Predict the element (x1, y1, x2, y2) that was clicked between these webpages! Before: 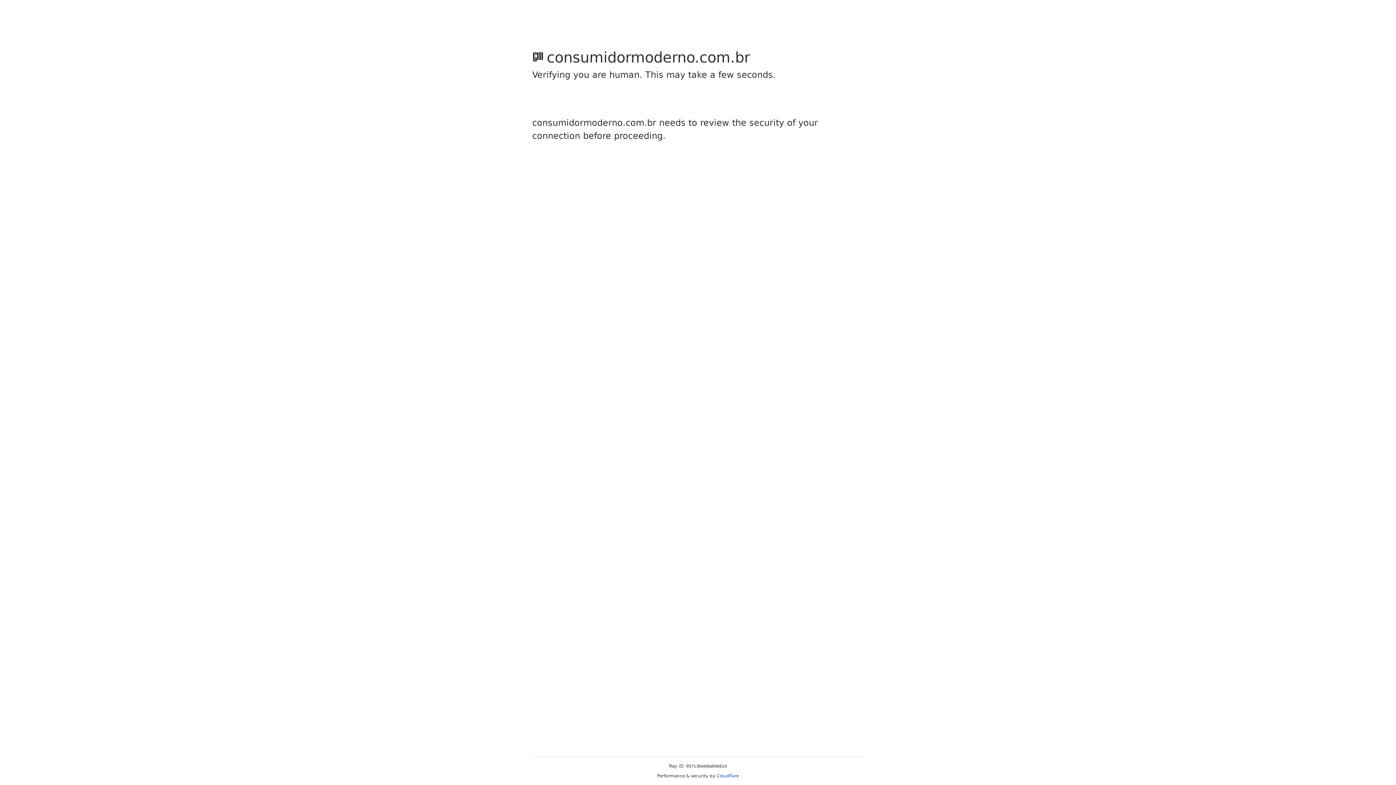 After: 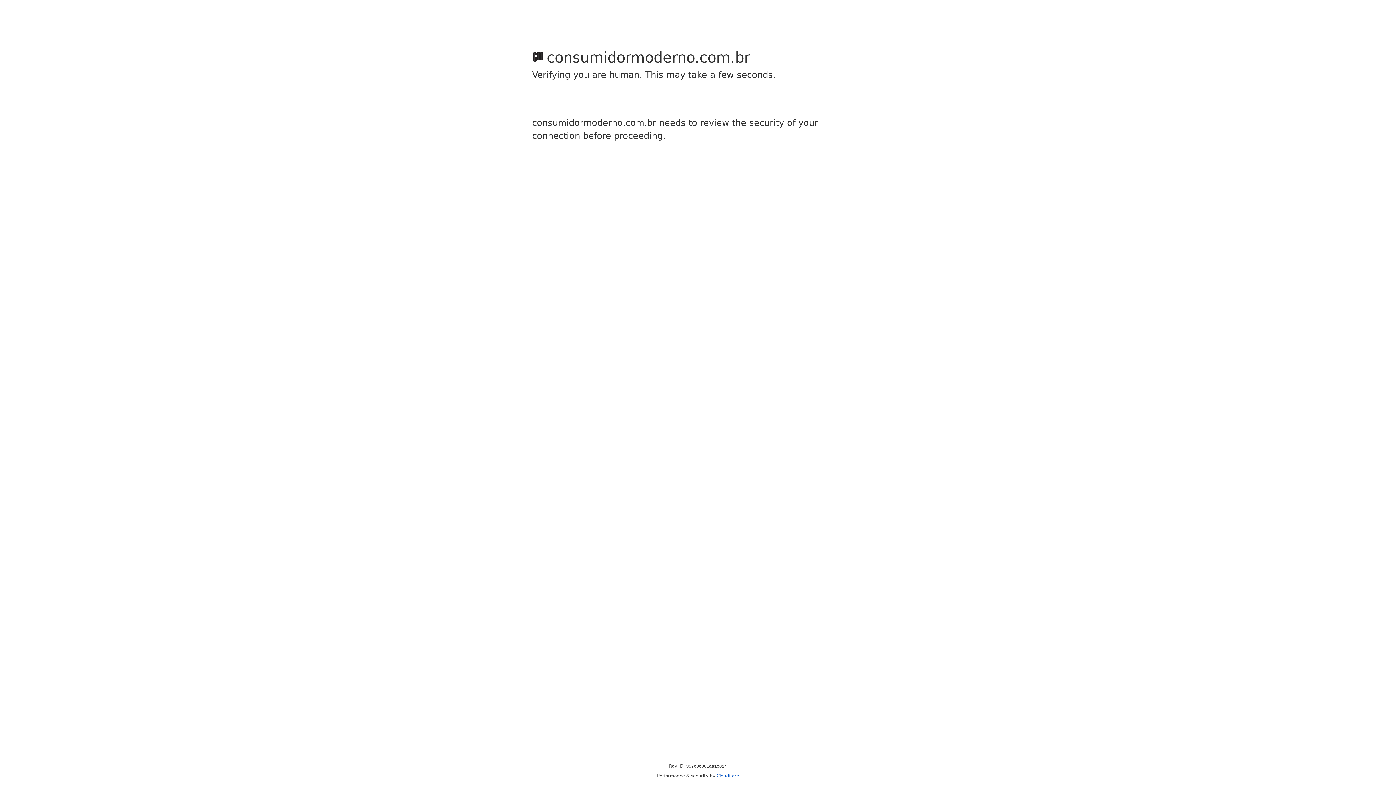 Action: label: Cloudflare bbox: (716, 773, 739, 778)